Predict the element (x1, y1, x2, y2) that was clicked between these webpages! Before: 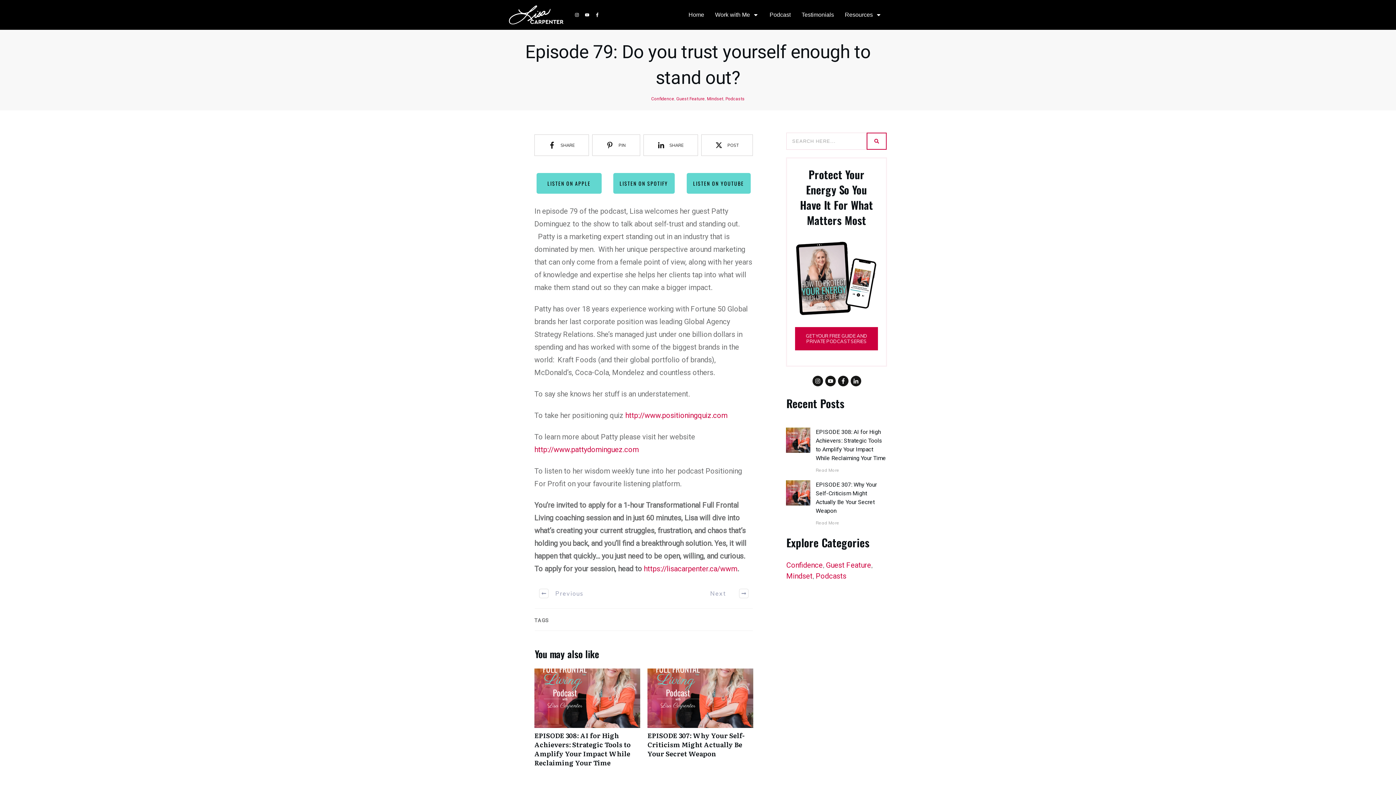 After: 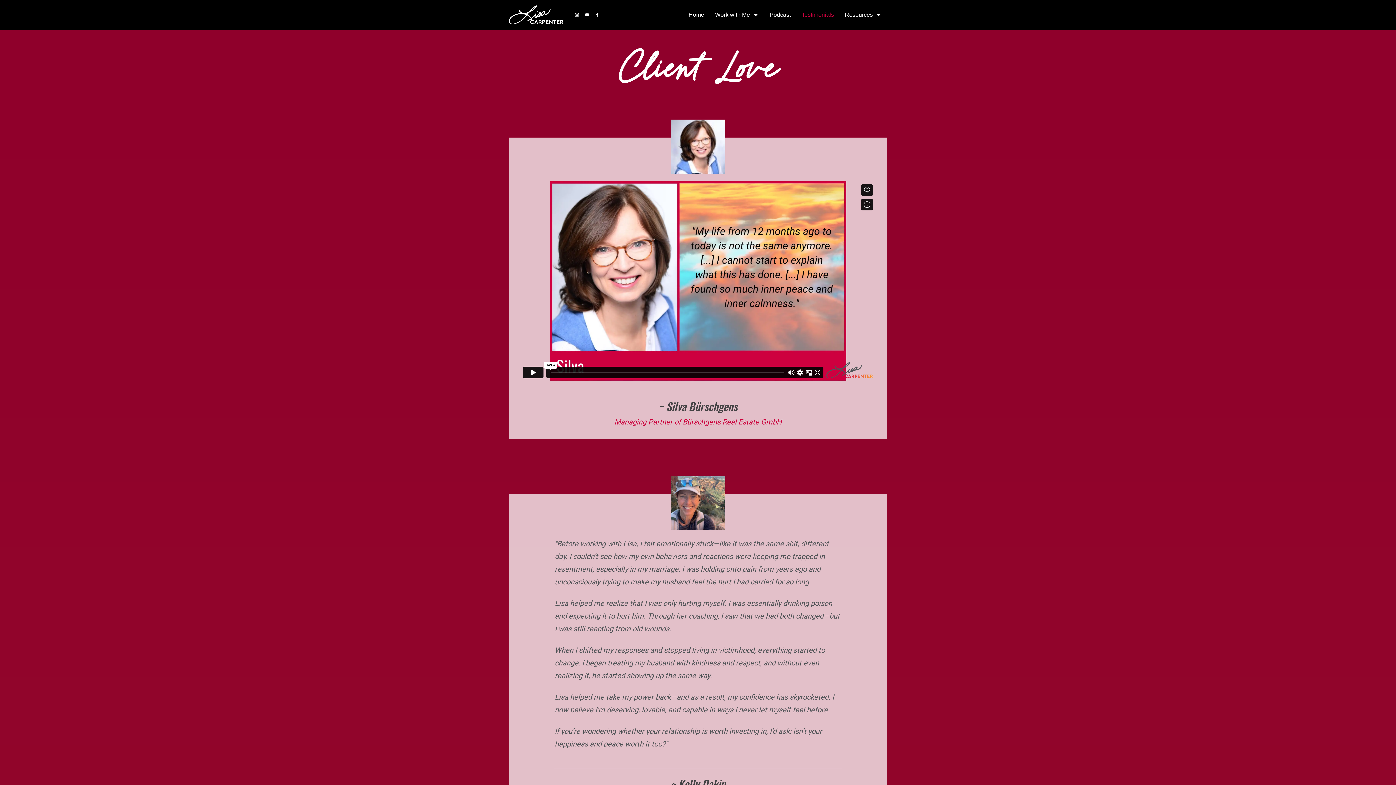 Action: bbox: (801, 9, 834, 20) label: Testimonials